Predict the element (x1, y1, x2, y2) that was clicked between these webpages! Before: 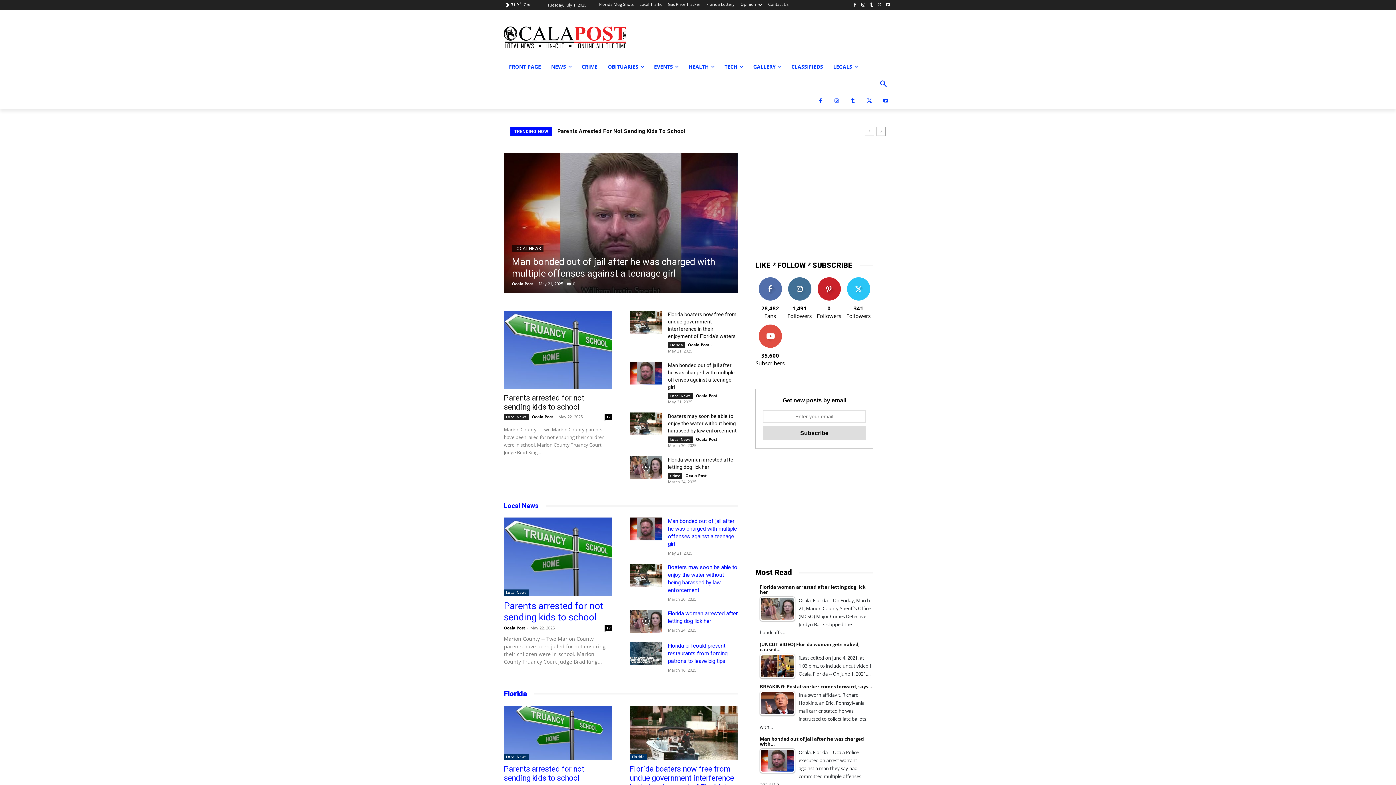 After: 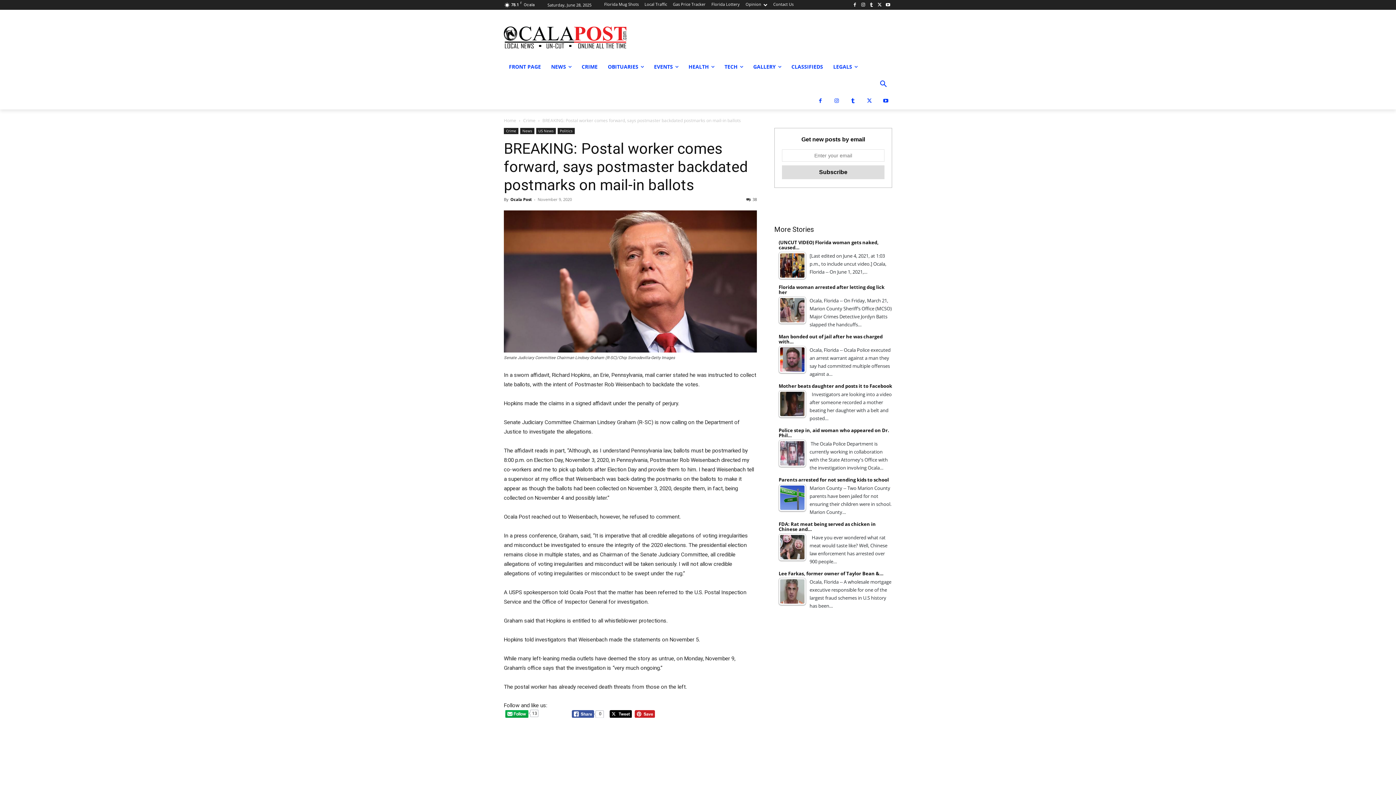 Action: label: BREAKING: Postal worker comes forward, says… bbox: (760, 684, 873, 691)